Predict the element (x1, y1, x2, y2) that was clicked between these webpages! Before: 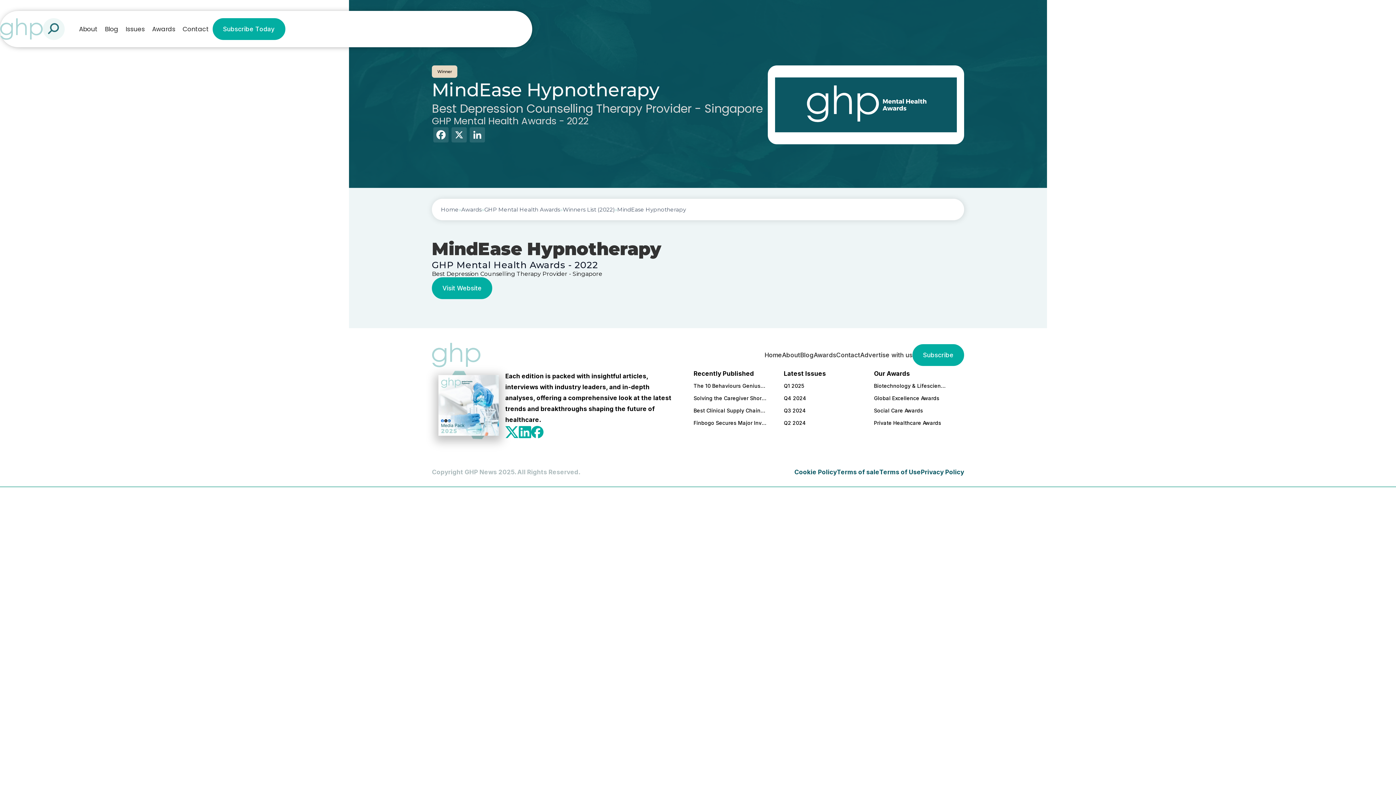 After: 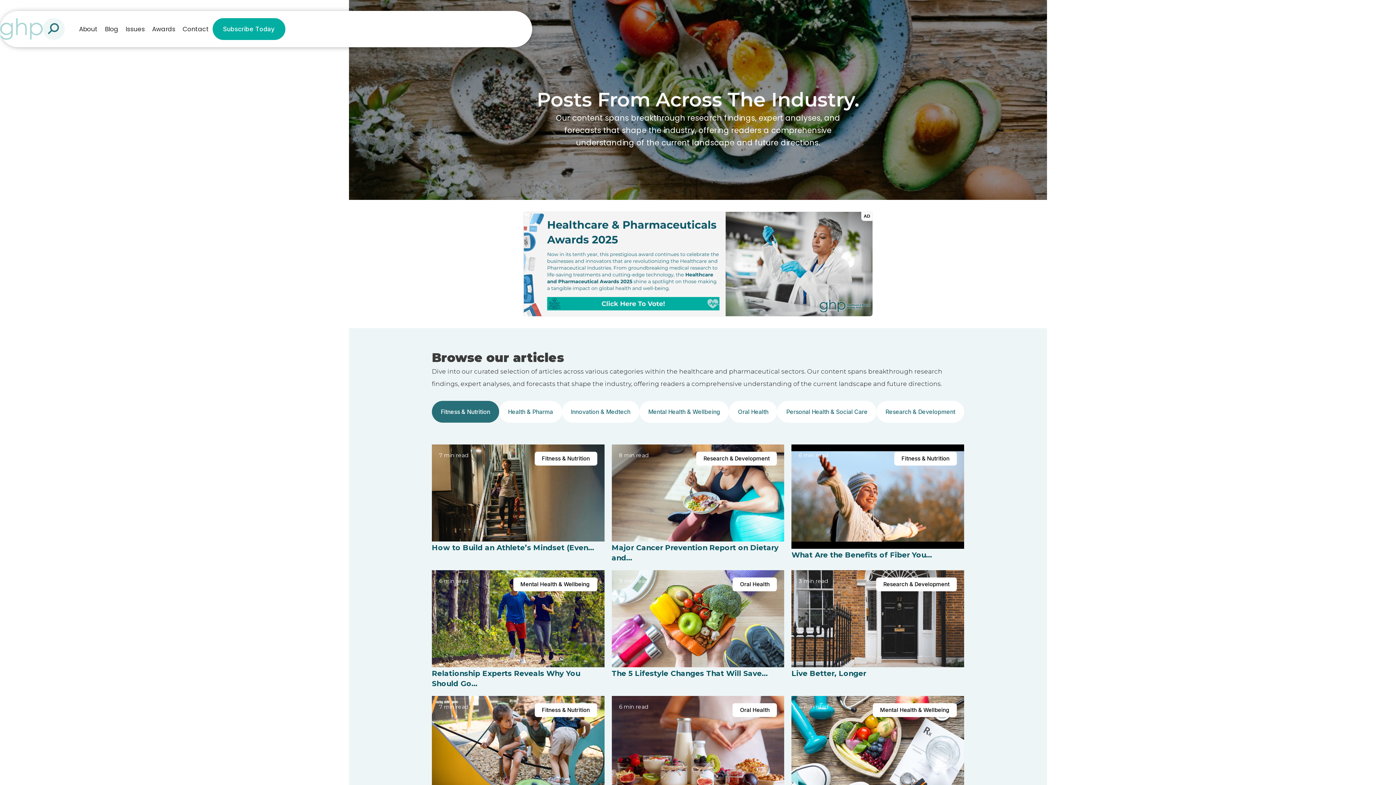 Action: bbox: (800, 351, 813, 358) label: Blog